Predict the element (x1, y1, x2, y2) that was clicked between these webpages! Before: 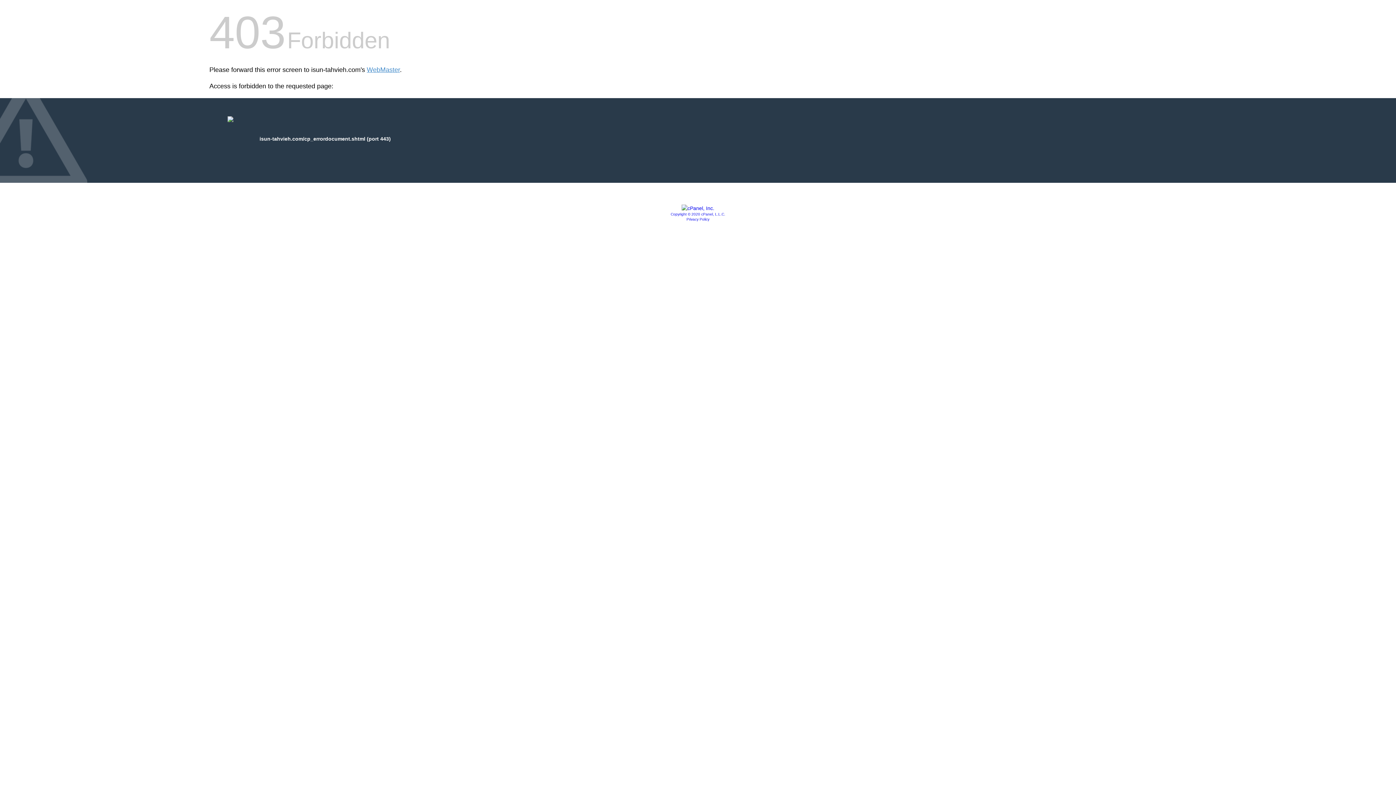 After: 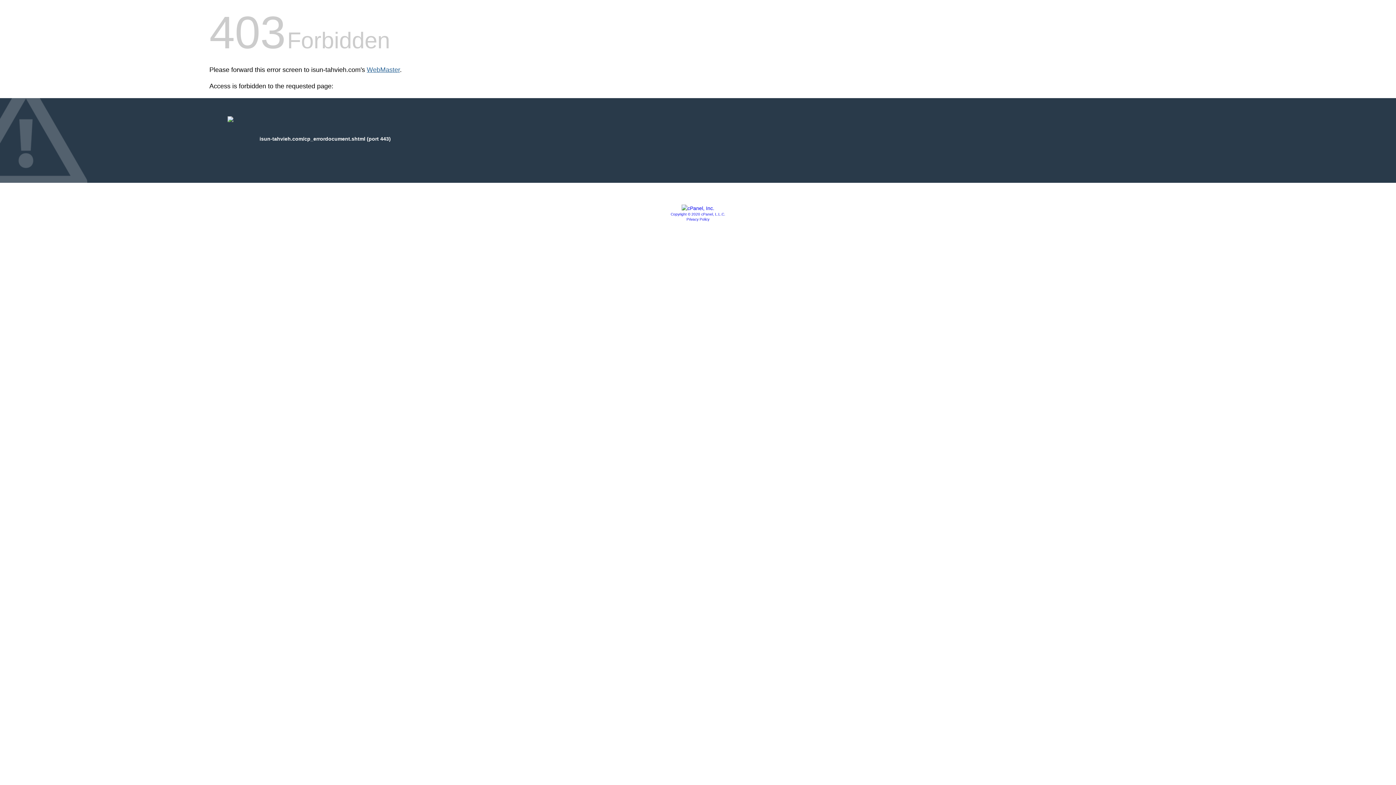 Action: label: WebMaster bbox: (366, 66, 400, 73)